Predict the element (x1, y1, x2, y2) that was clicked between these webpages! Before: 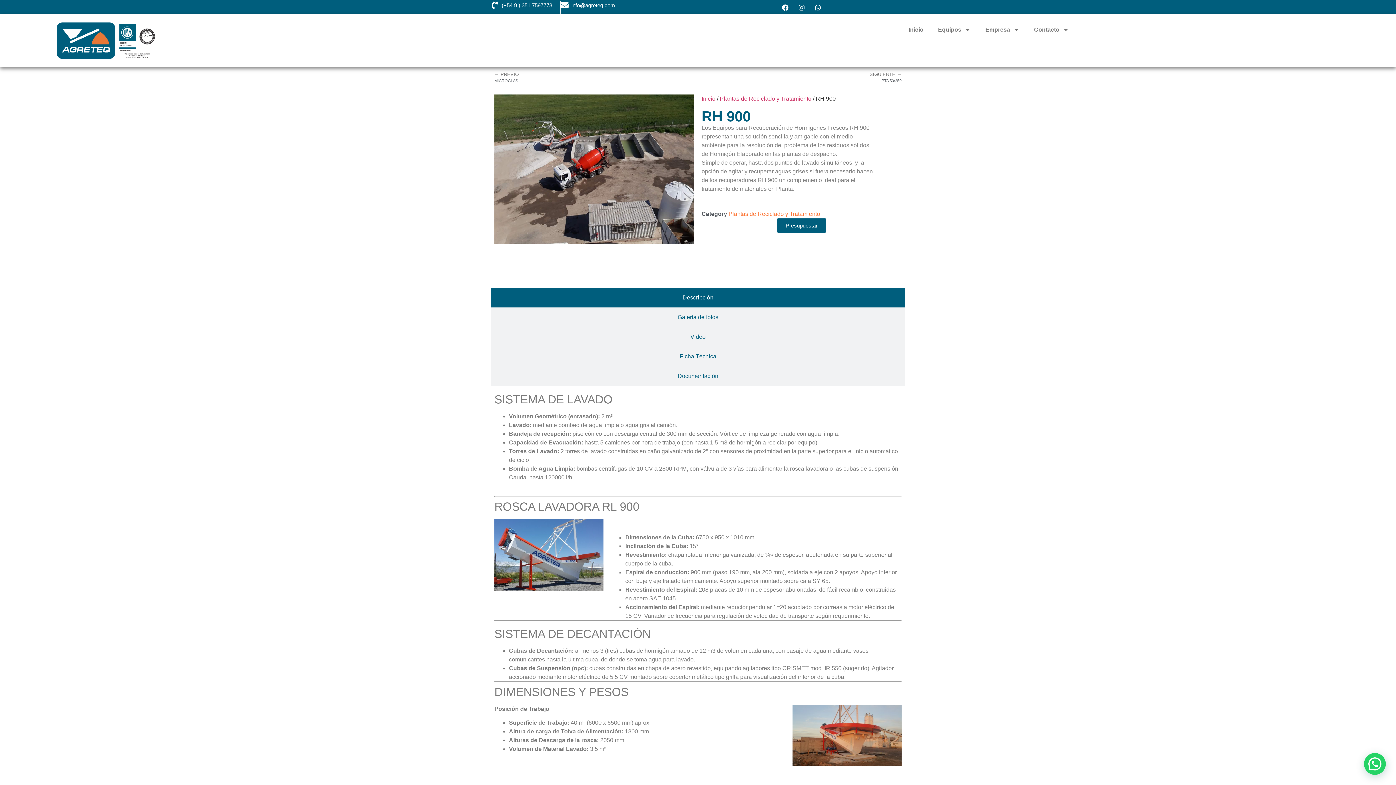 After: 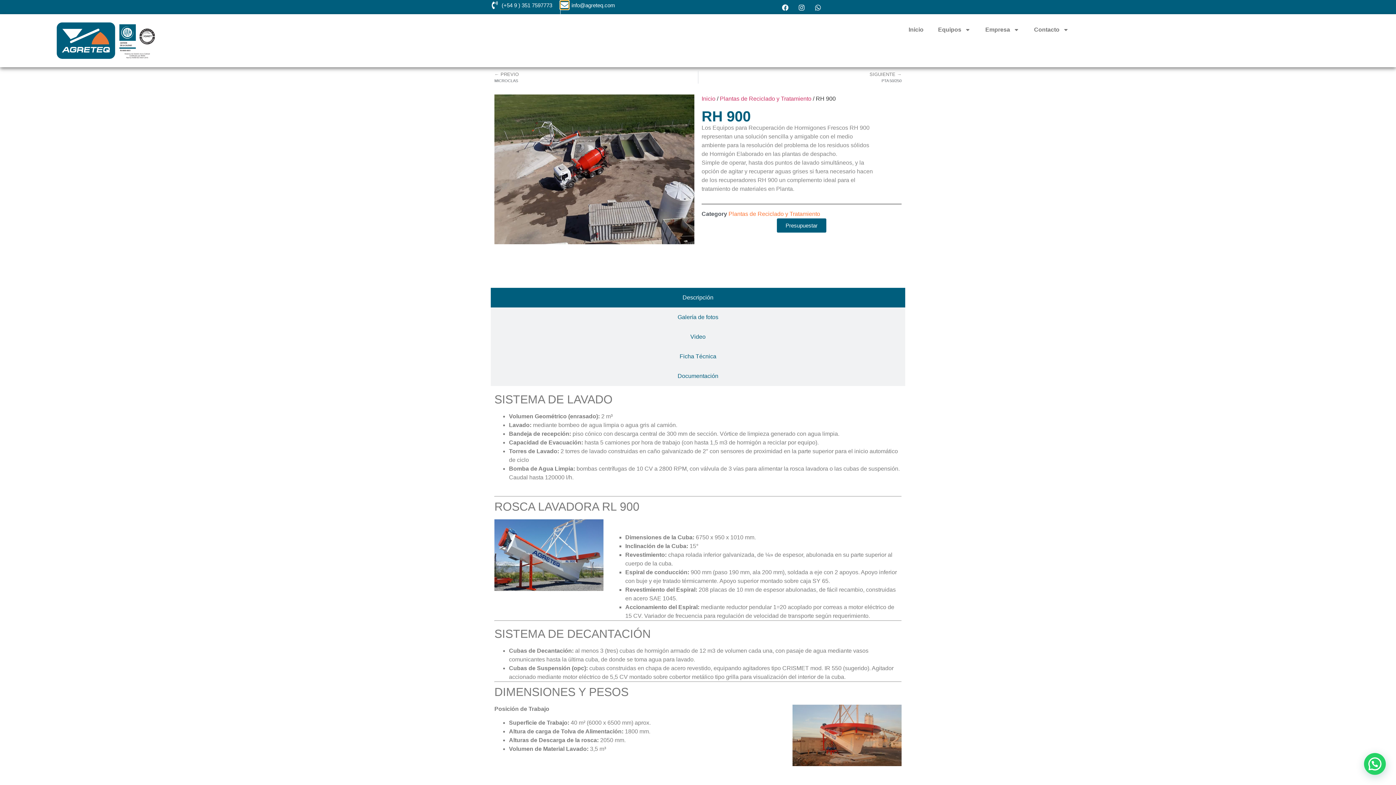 Action: label: info@agreteq.com bbox: (560, 1, 568, 9)